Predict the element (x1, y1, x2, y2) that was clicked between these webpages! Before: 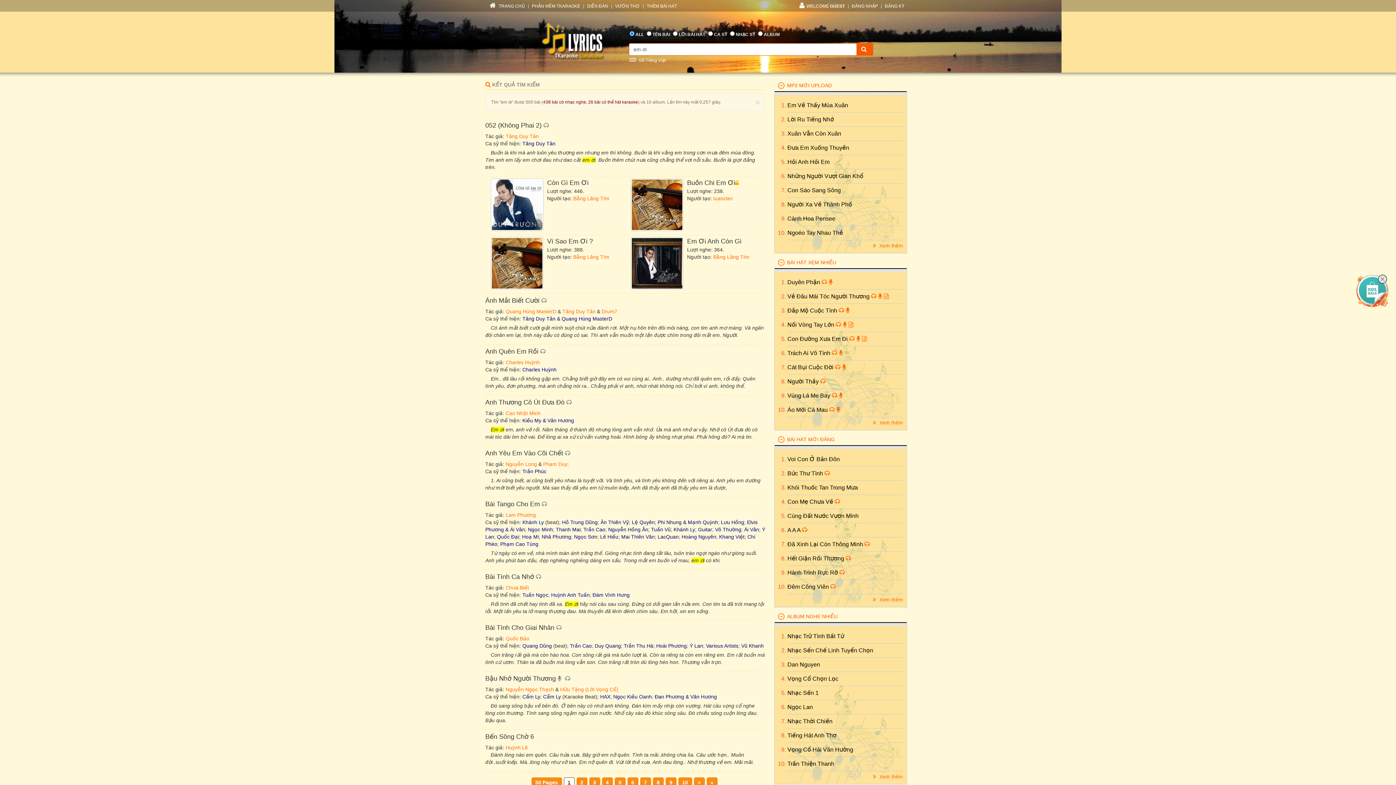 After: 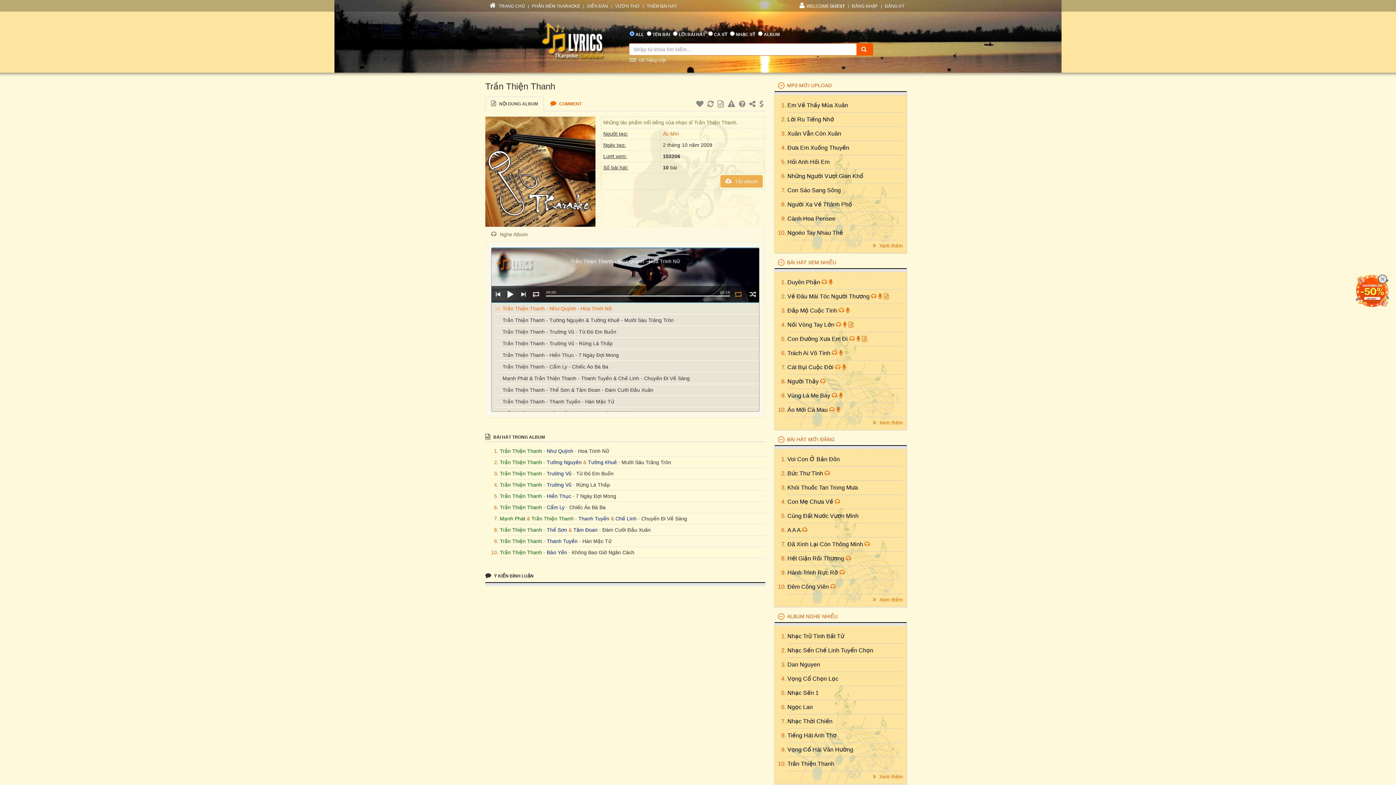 Action: bbox: (787, 761, 834, 767) label: Trần Thiện Thanh